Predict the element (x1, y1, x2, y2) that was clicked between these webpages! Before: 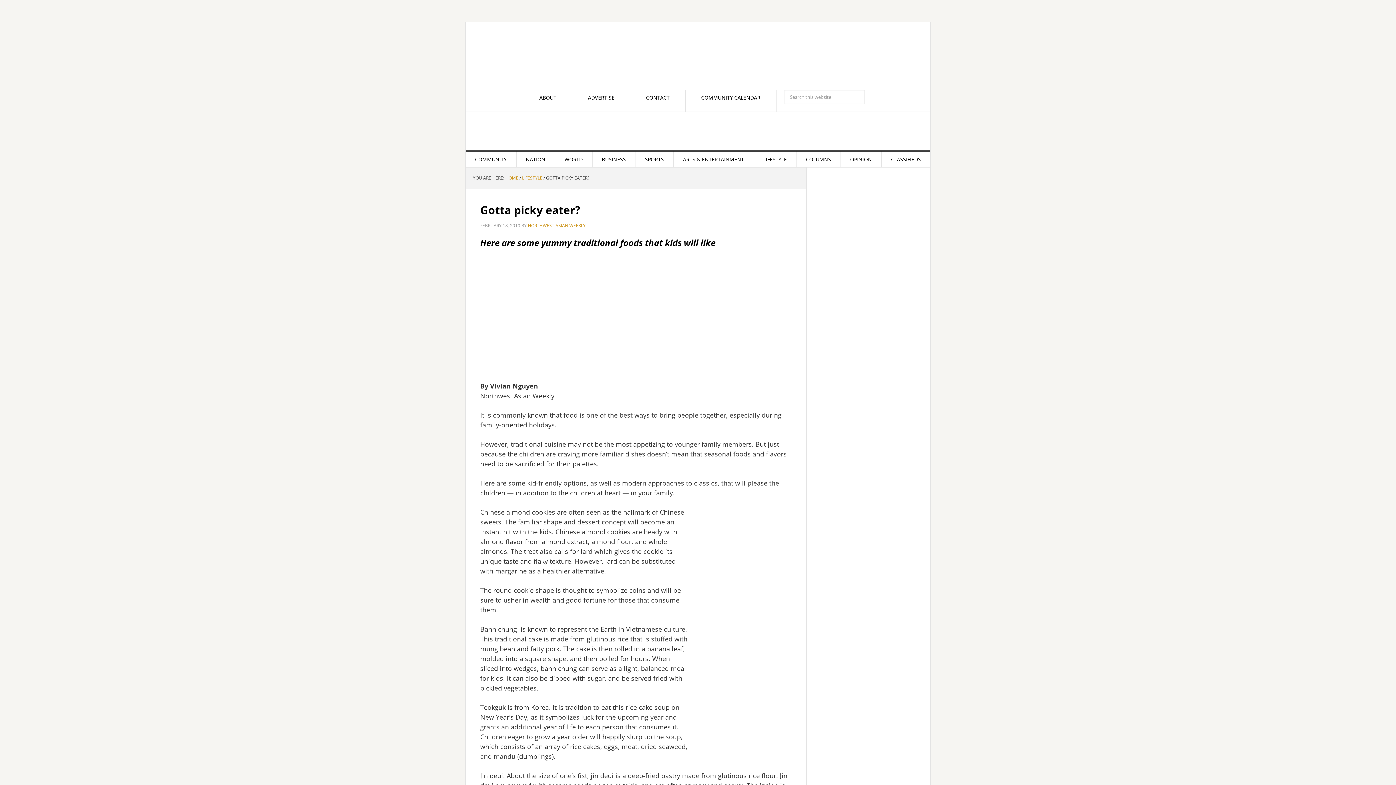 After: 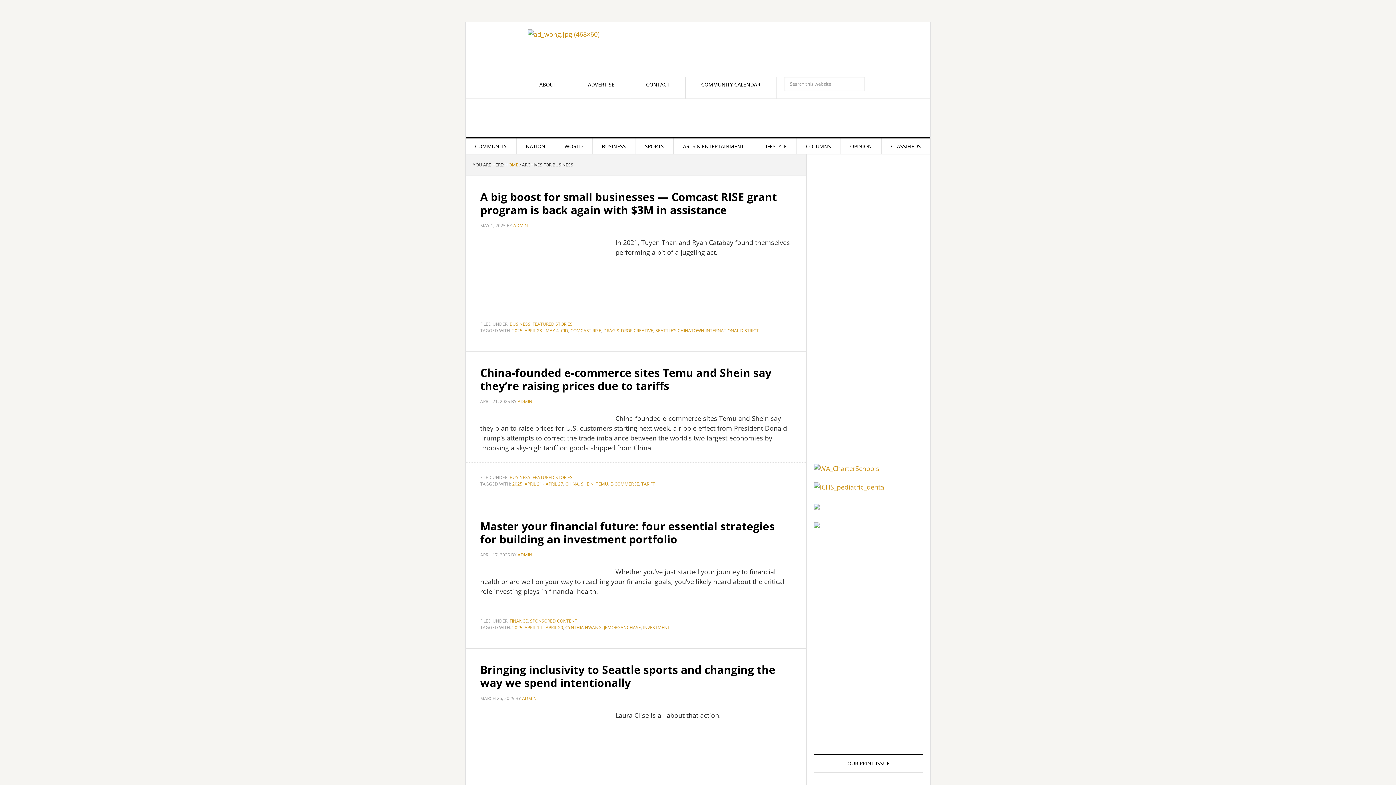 Action: bbox: (592, 151, 635, 167) label: BUSINESS